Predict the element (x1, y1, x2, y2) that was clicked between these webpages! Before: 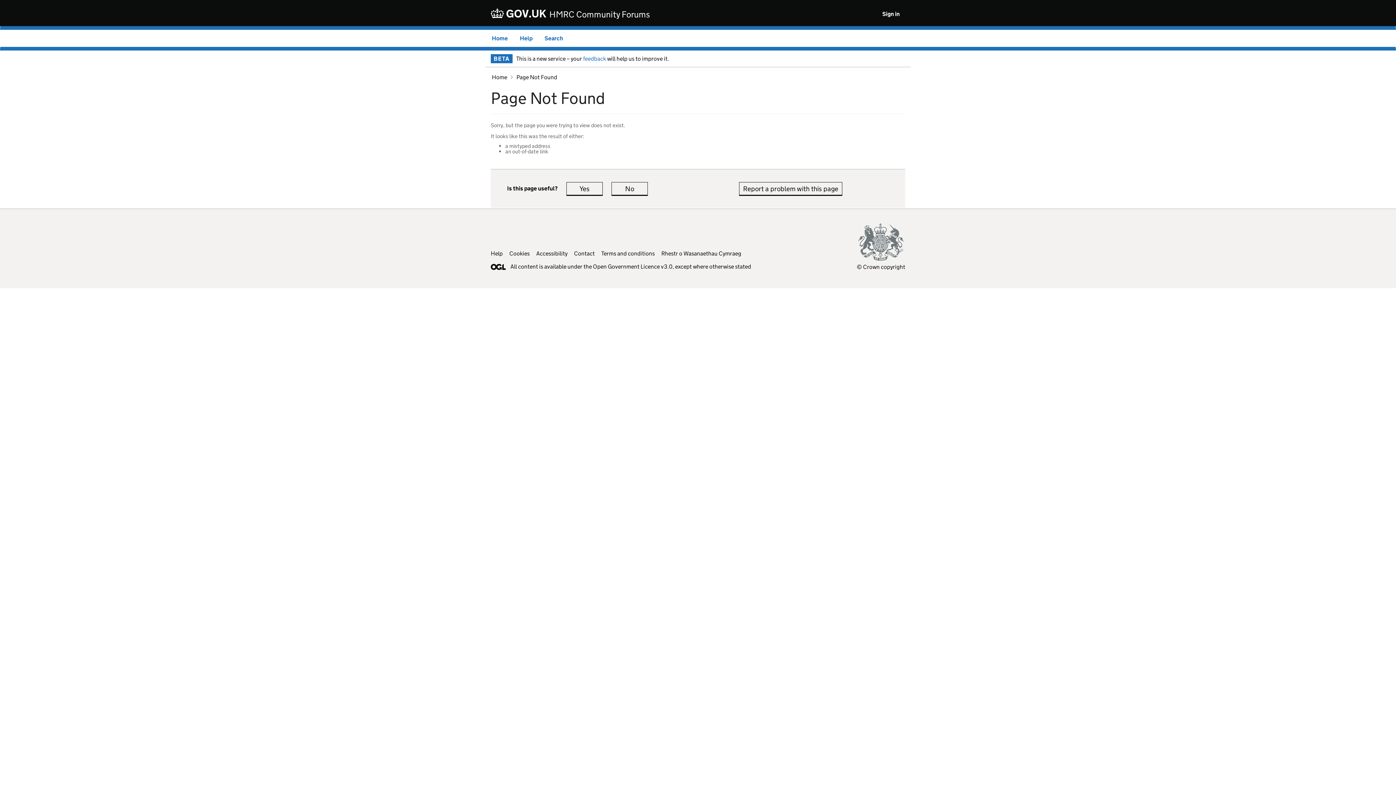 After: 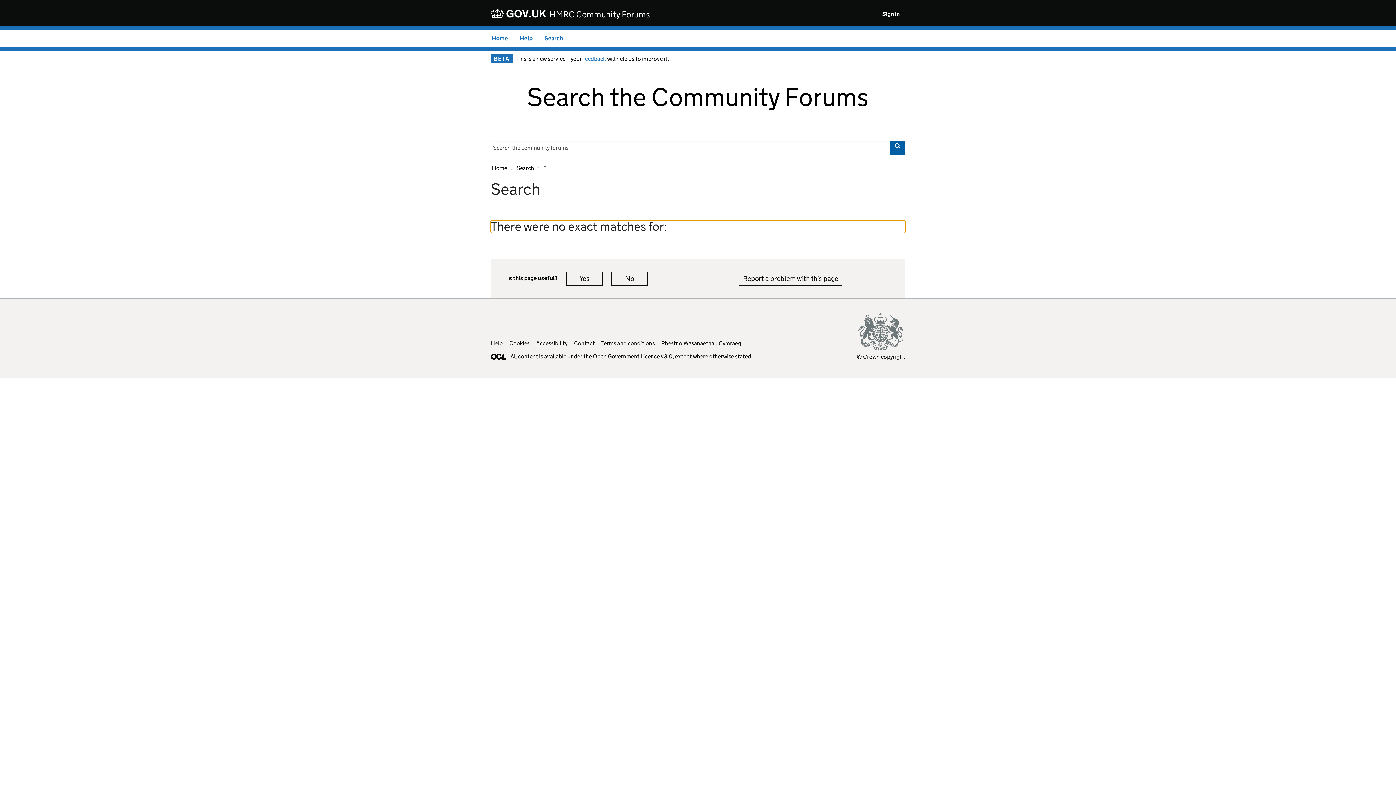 Action: bbox: (544, 34, 563, 41) label: Search